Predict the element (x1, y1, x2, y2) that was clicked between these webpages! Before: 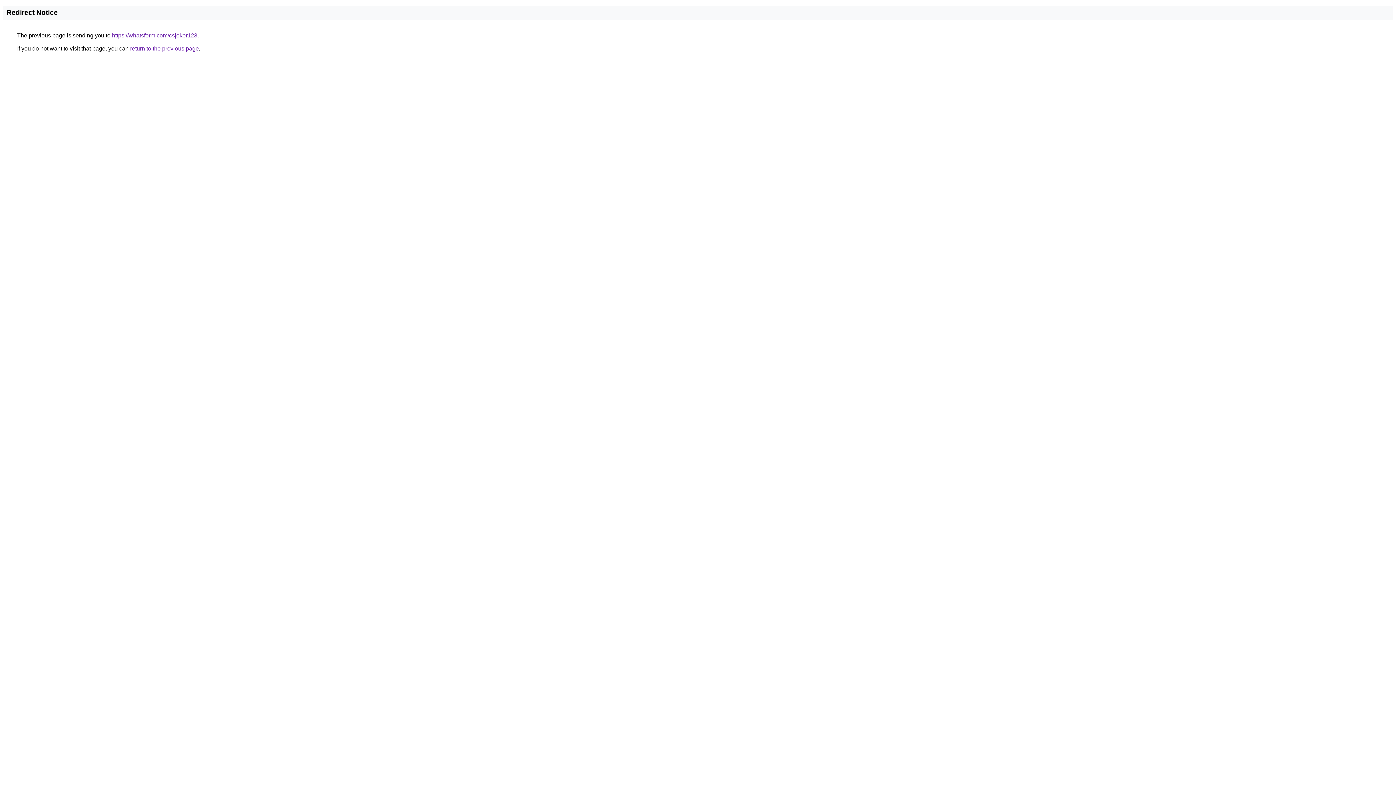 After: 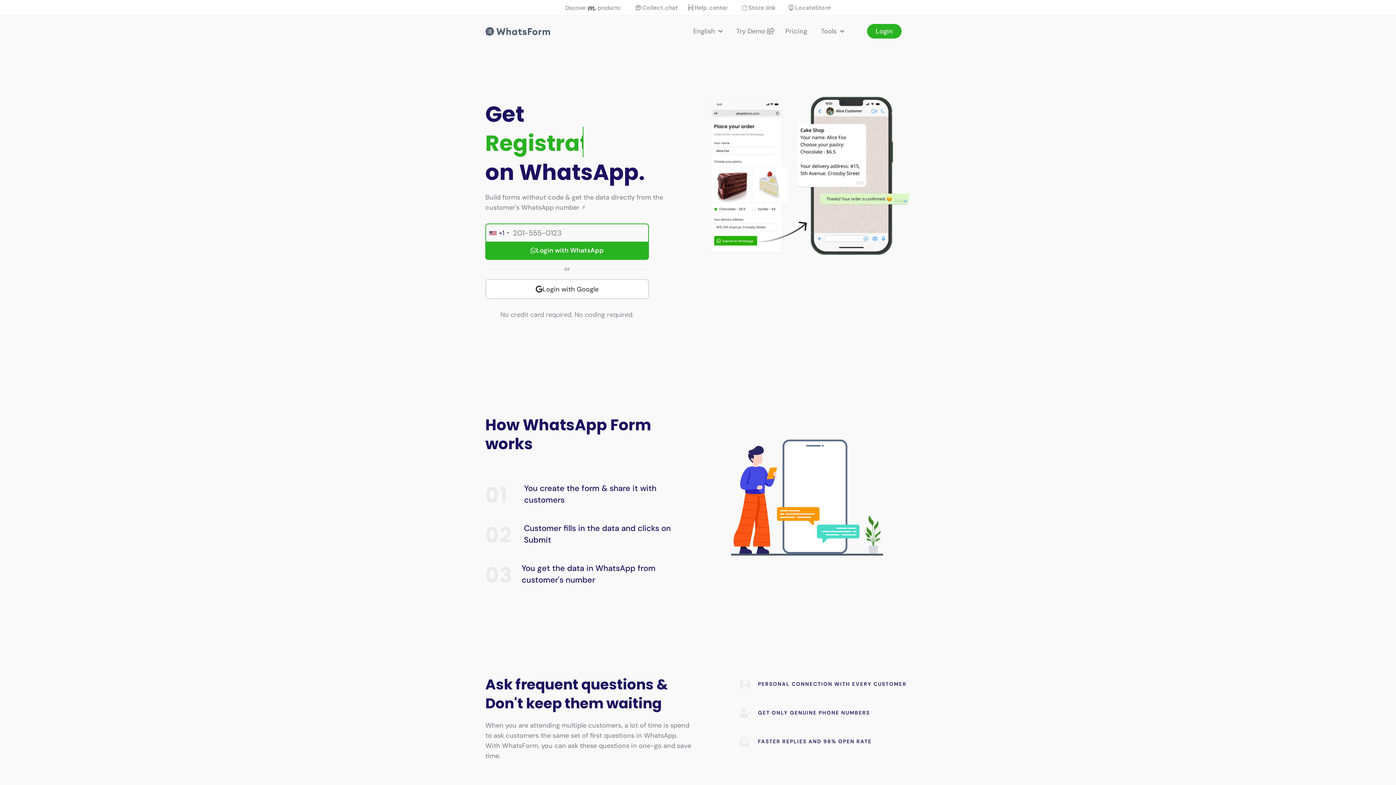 Action: bbox: (112, 32, 197, 38) label: https://whatsform.com/csjoker123